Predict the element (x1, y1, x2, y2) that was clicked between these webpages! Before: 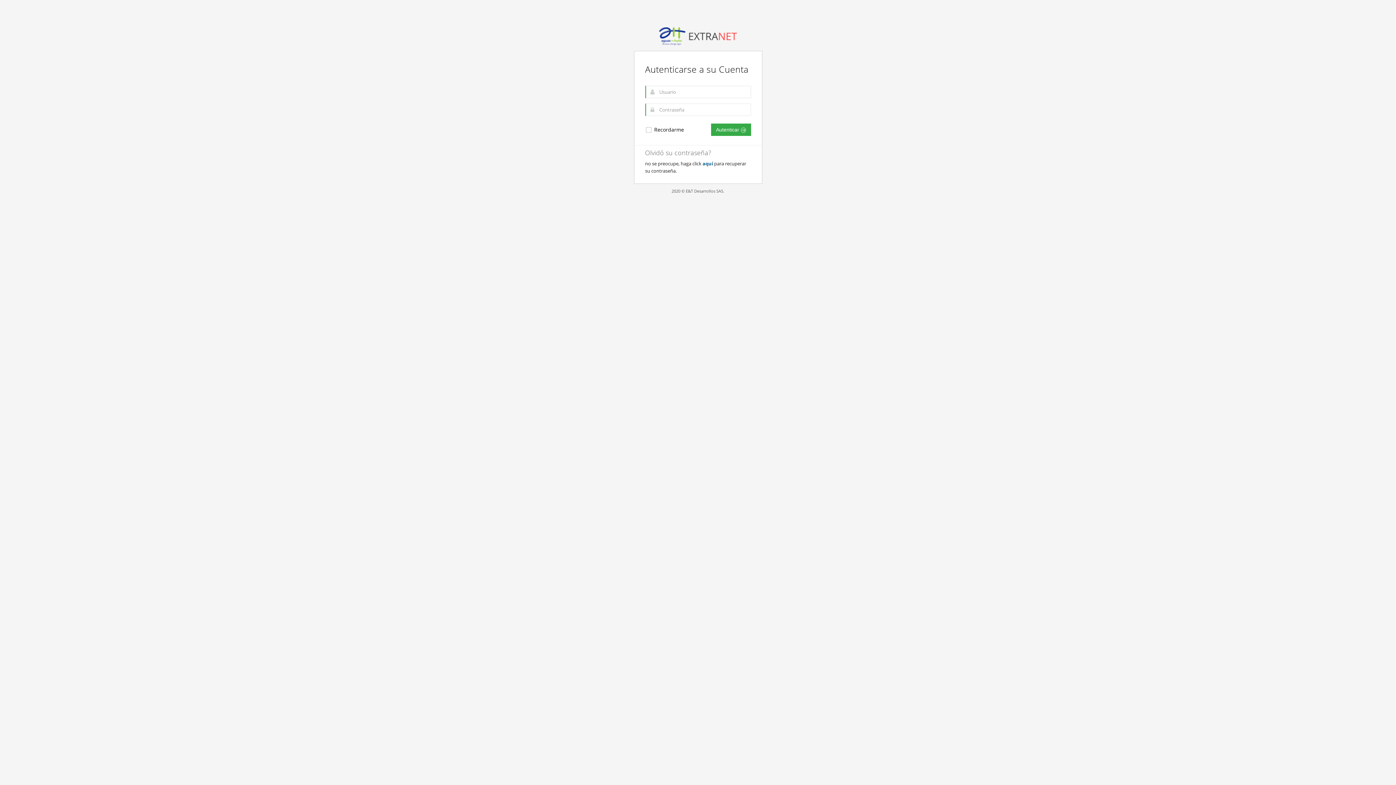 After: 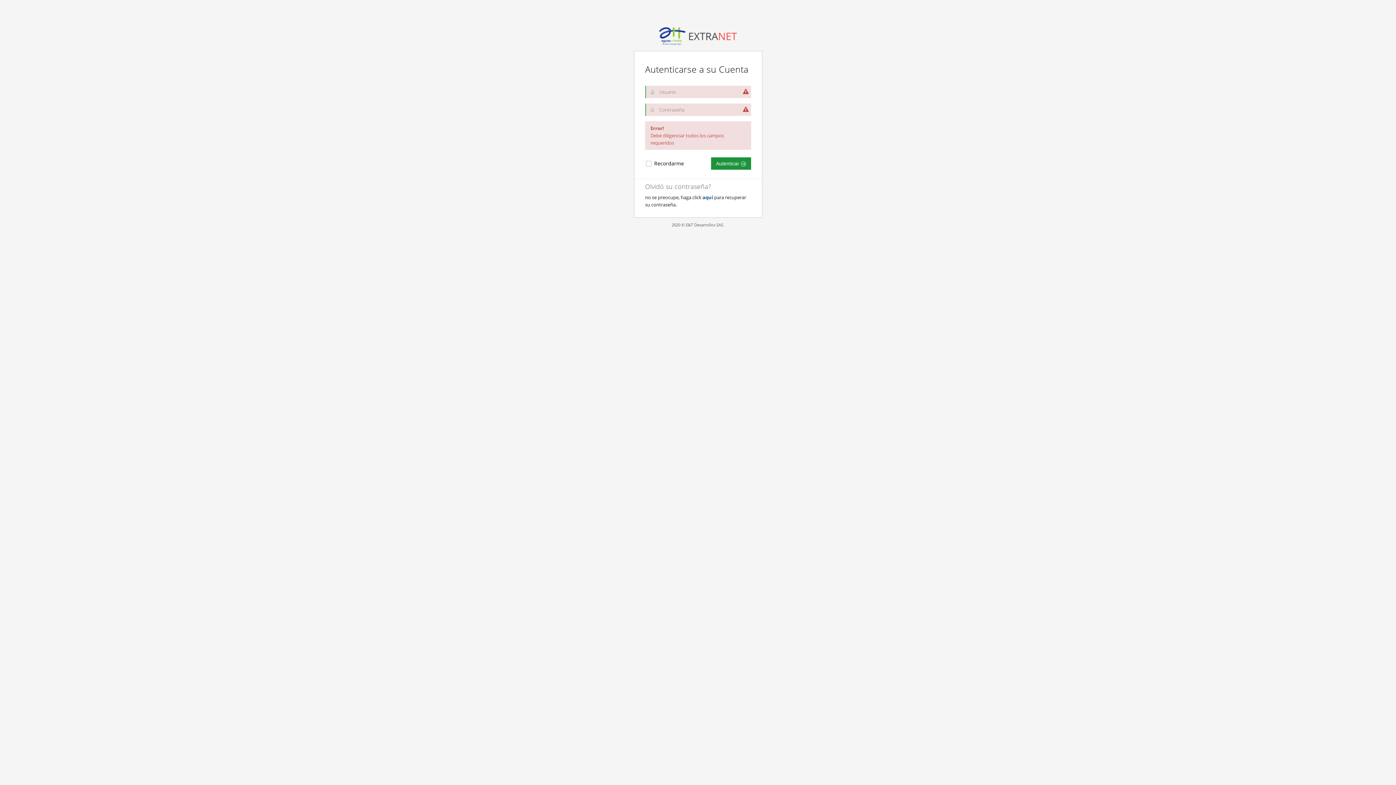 Action: label: Autenticar  bbox: (711, 123, 751, 136)